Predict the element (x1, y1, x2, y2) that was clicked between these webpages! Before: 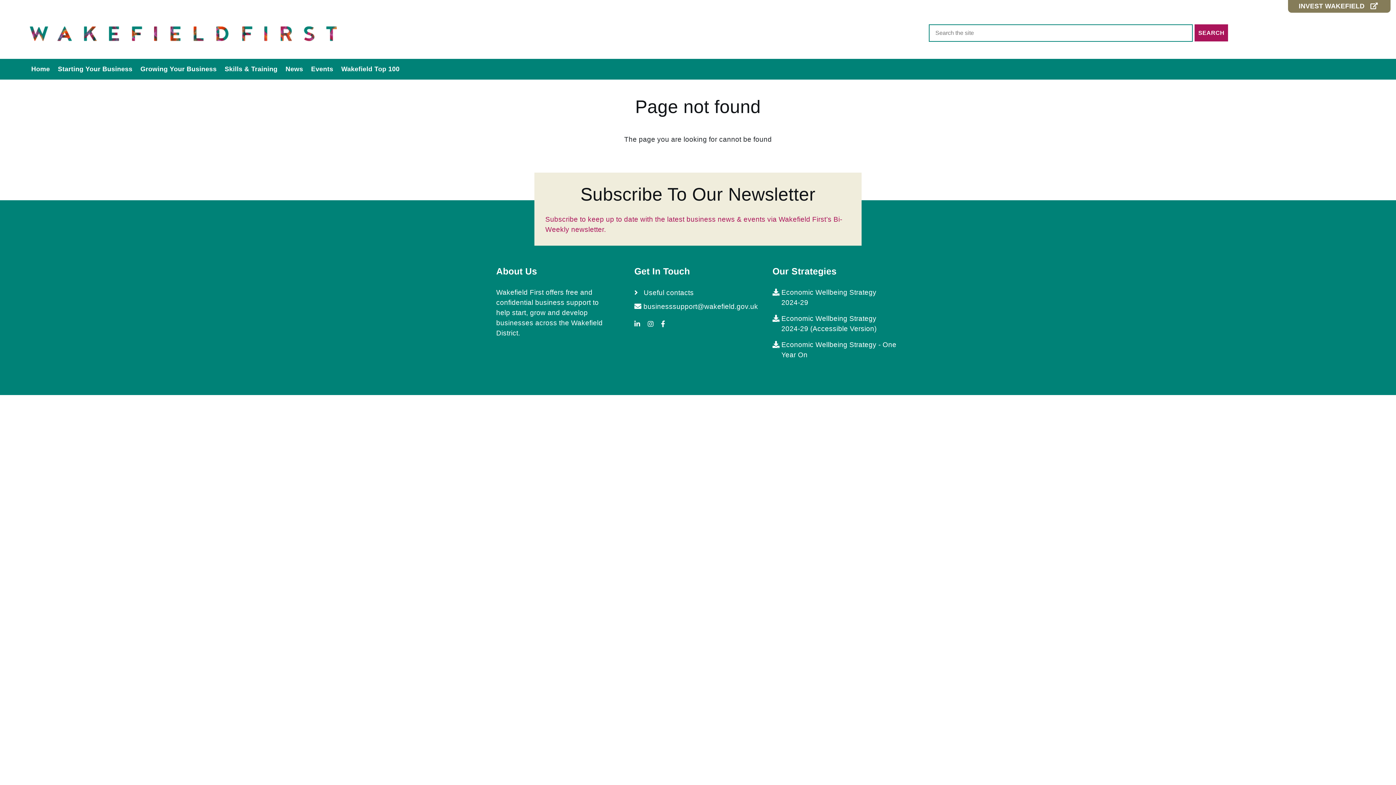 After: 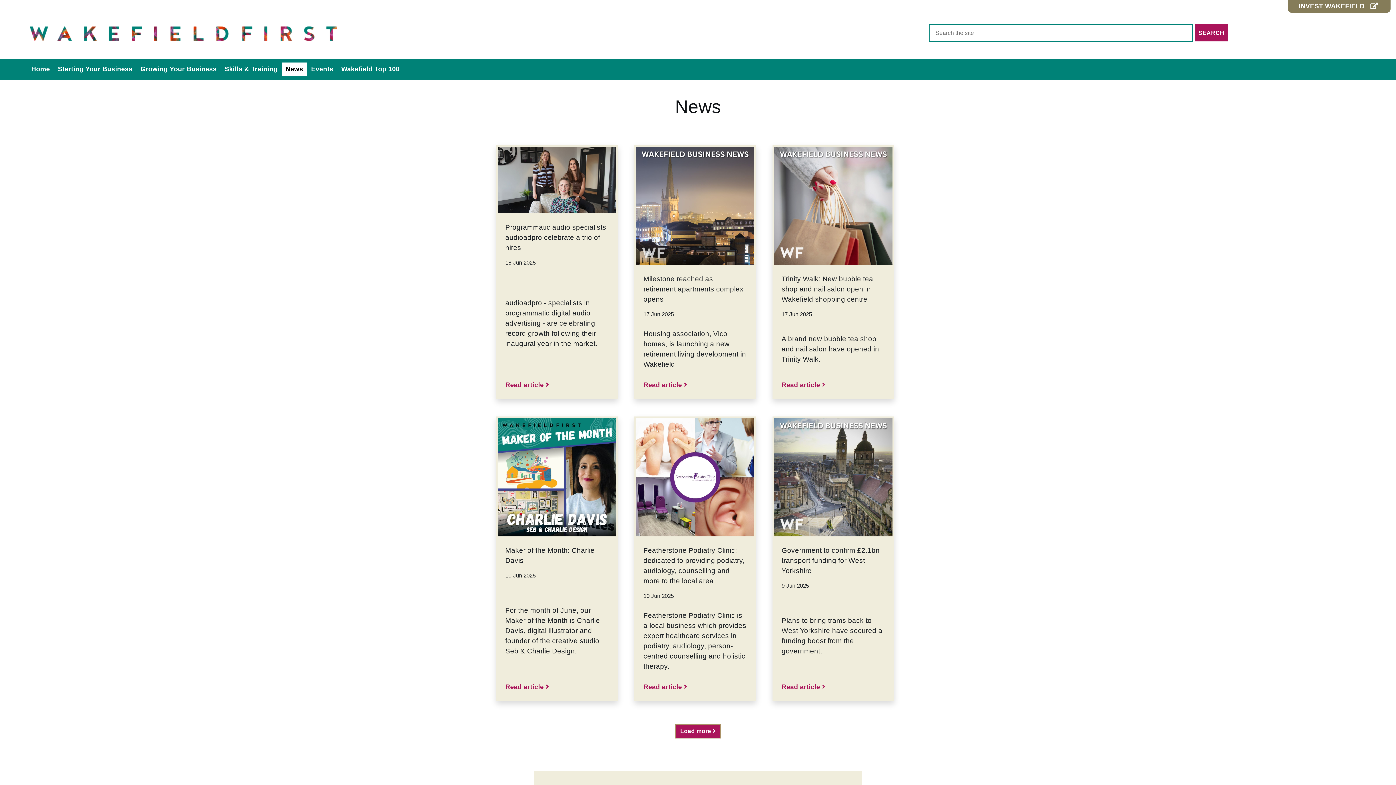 Action: label: News bbox: (281, 62, 307, 76)